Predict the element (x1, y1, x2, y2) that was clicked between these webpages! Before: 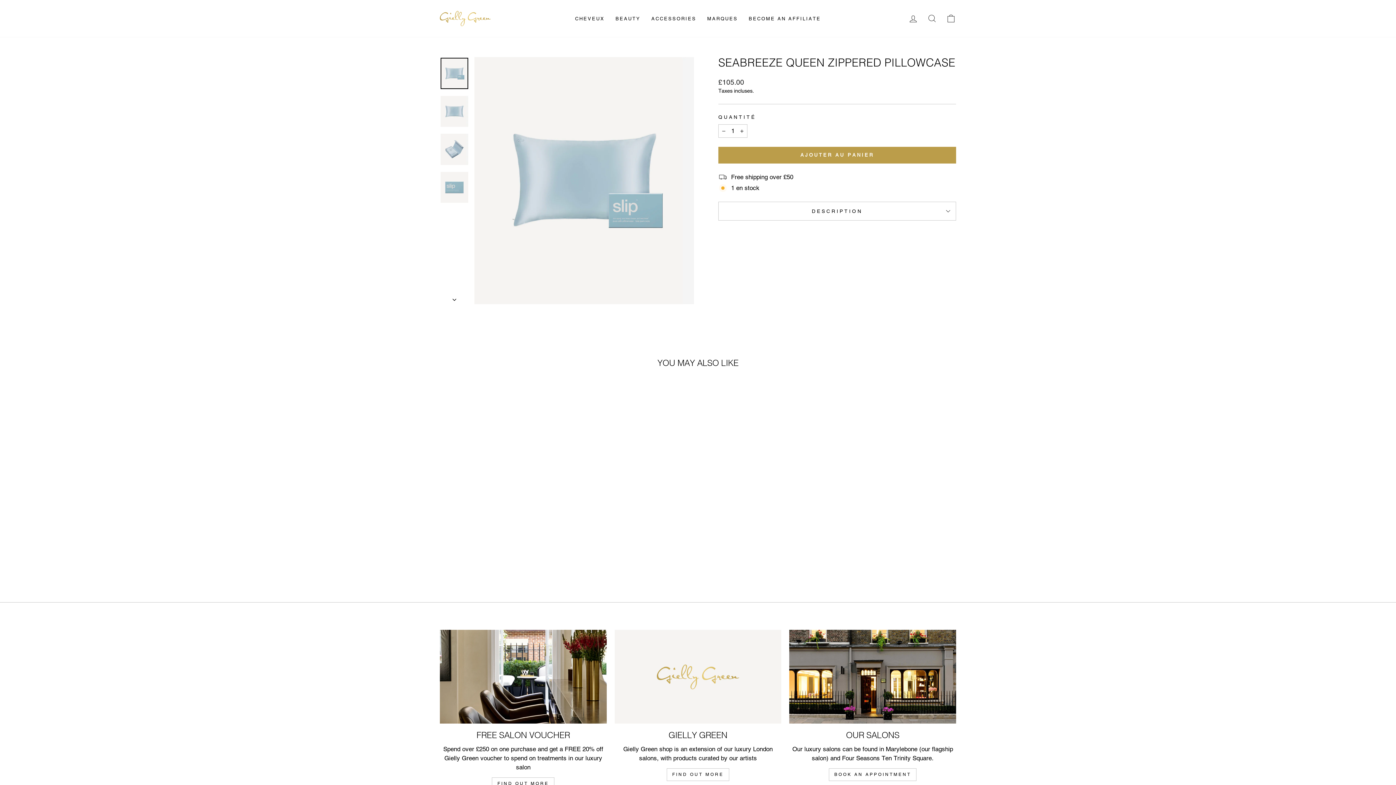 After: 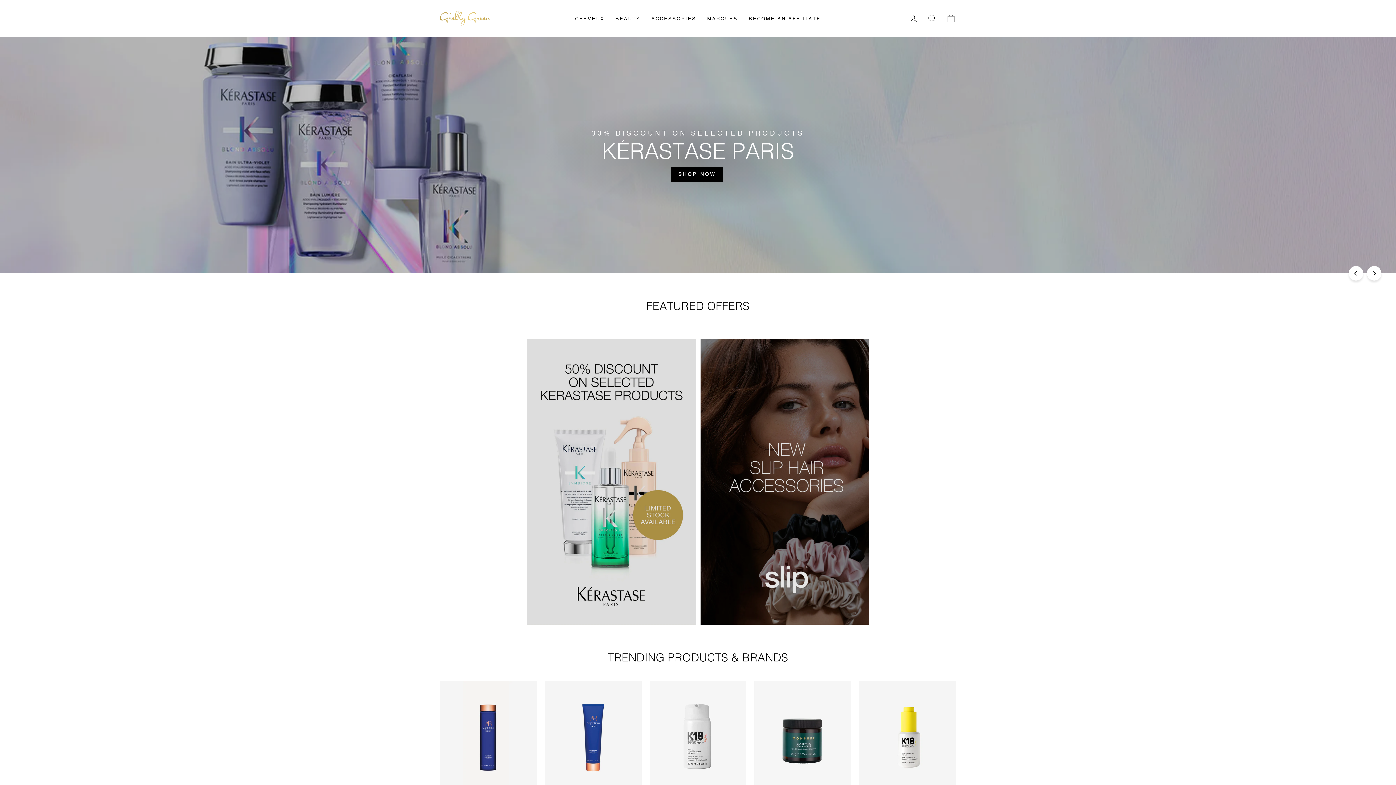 Action: bbox: (440, 10, 490, 26)